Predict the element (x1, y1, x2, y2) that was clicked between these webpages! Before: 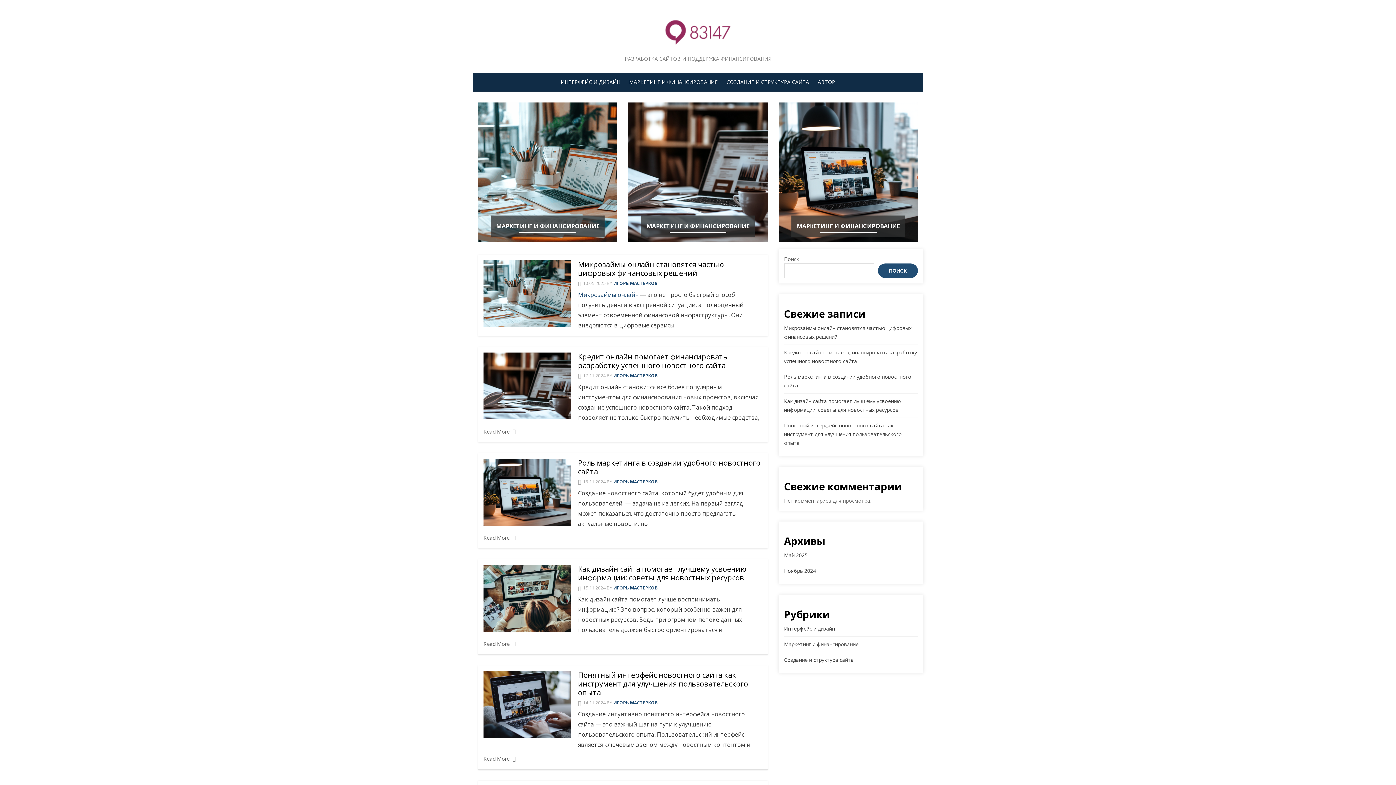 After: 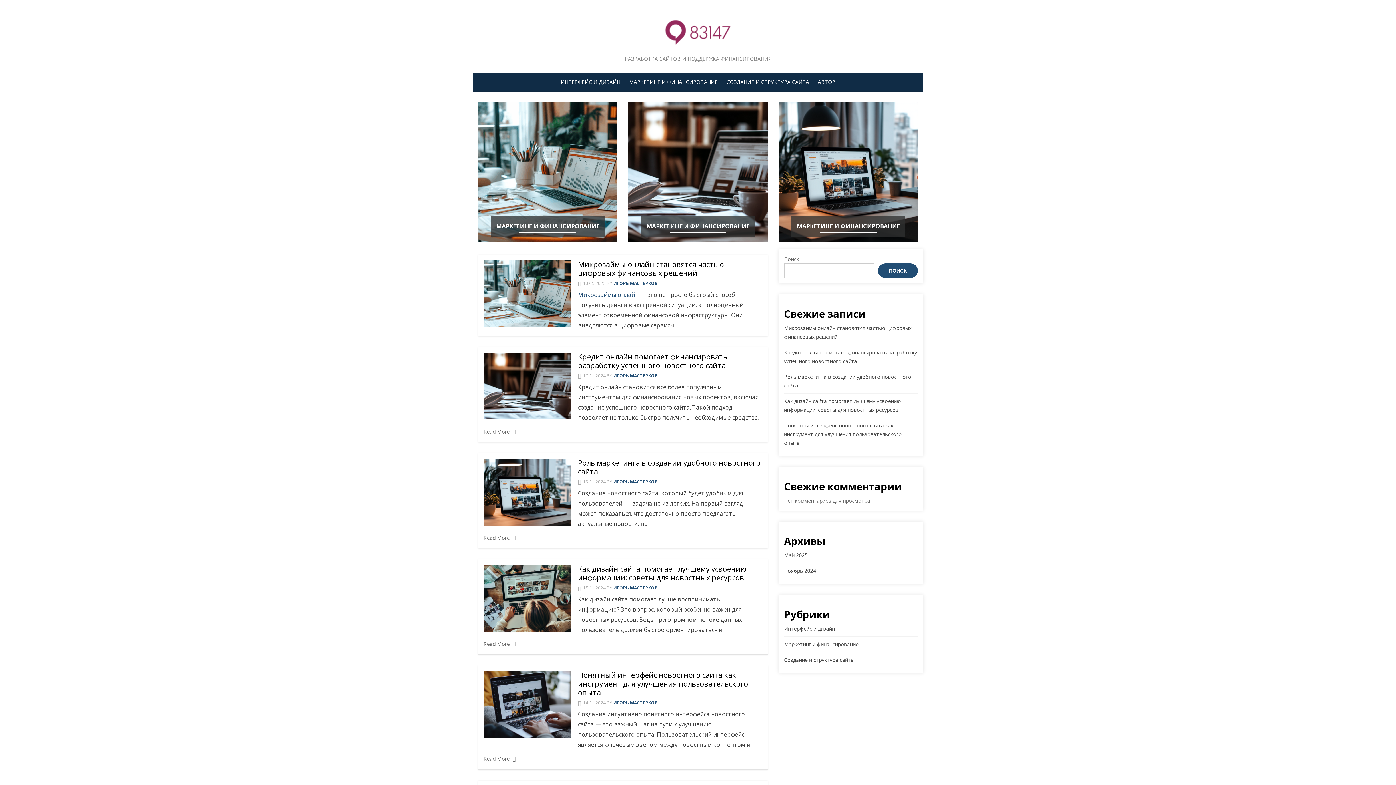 Action: label: ИГОРЬ МАСТЕРКОВ bbox: (613, 280, 657, 286)